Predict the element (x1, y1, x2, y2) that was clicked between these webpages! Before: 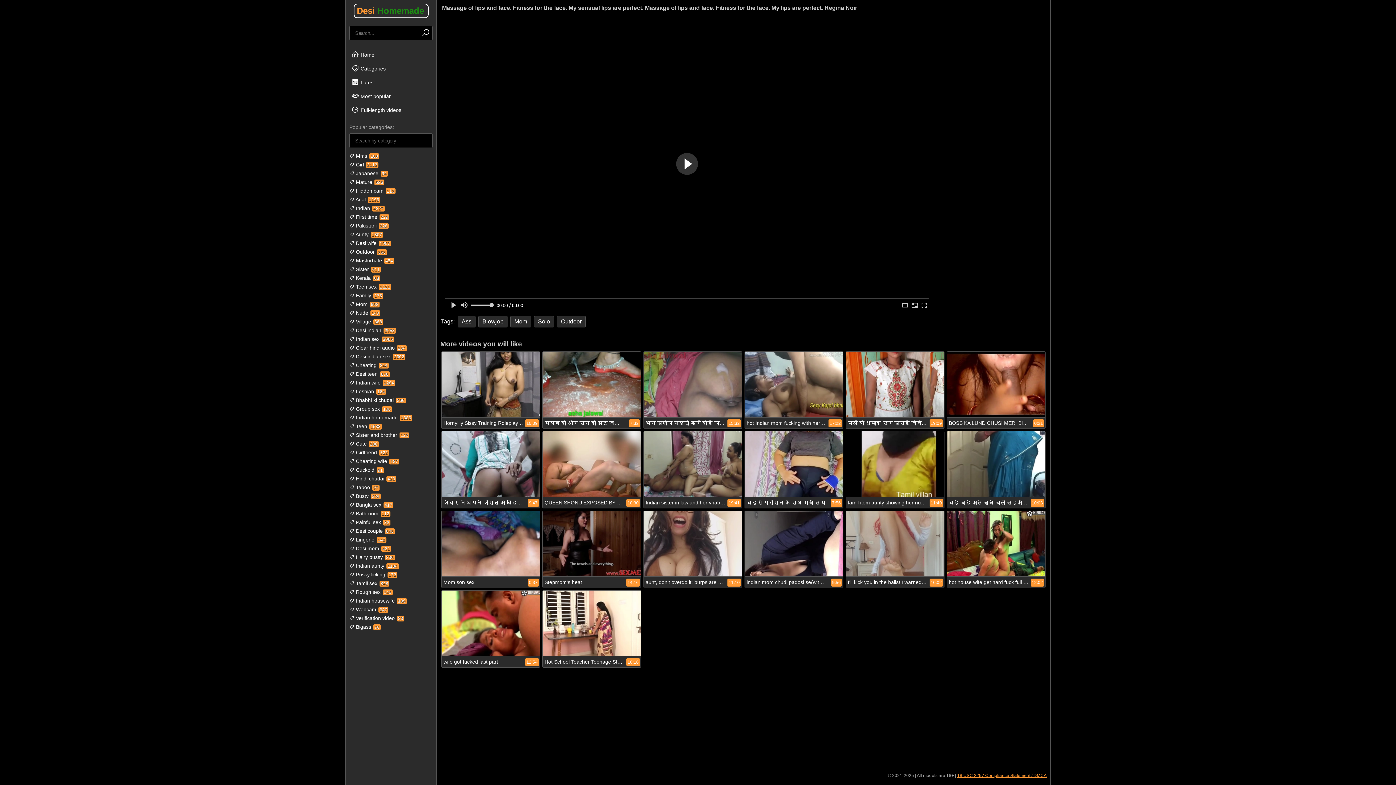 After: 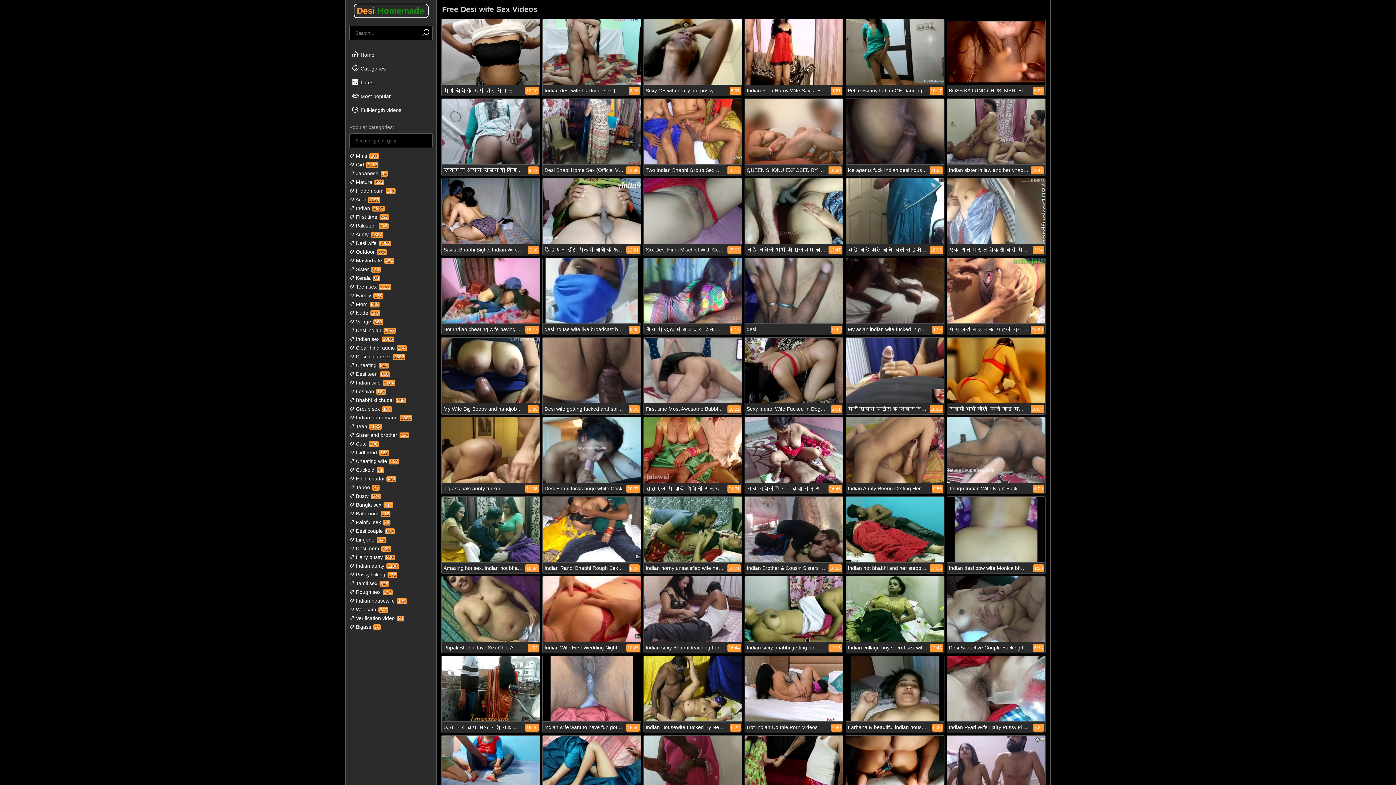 Action: label:  Desi wife 1007 bbox: (349, 240, 391, 246)